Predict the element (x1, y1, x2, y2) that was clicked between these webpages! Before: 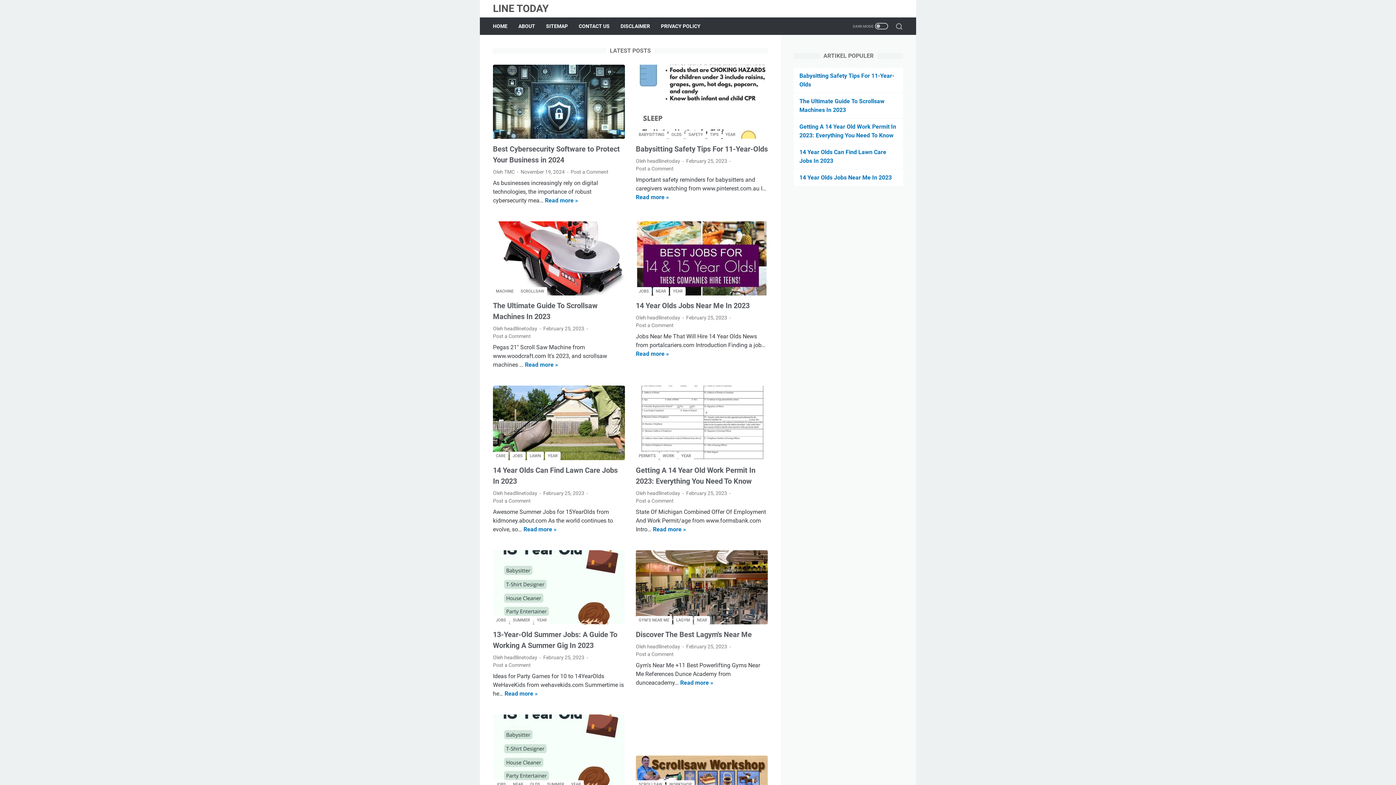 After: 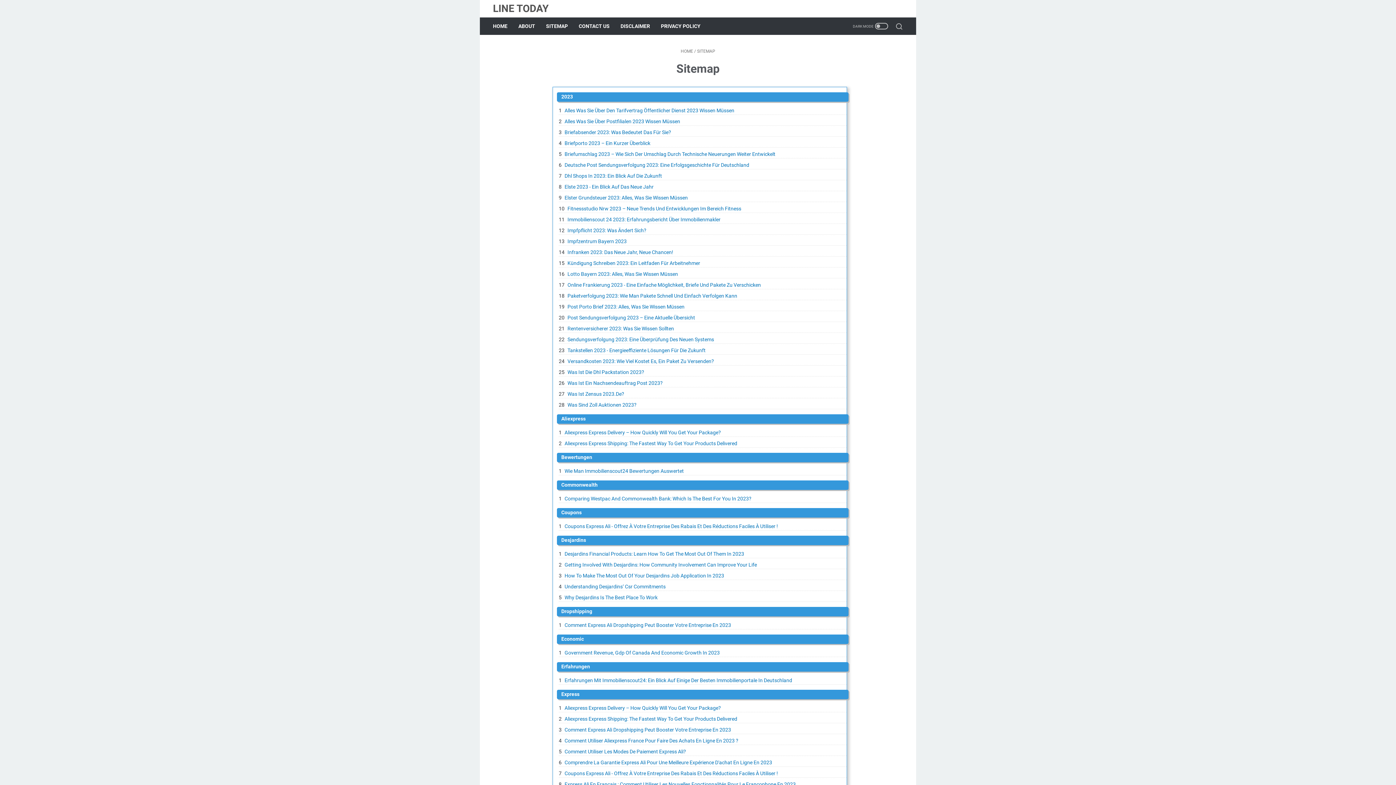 Action: bbox: (546, 18, 568, 33) label: SITEMAP